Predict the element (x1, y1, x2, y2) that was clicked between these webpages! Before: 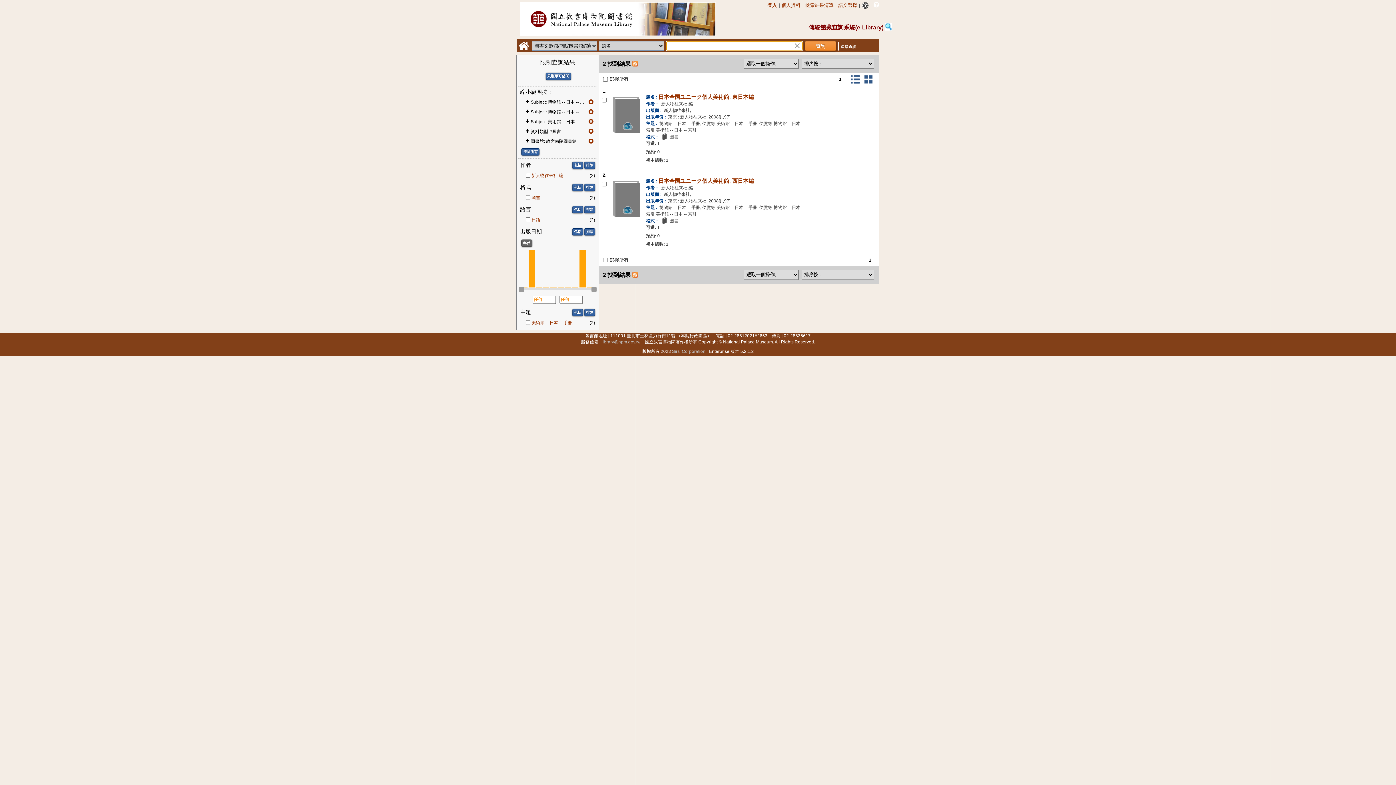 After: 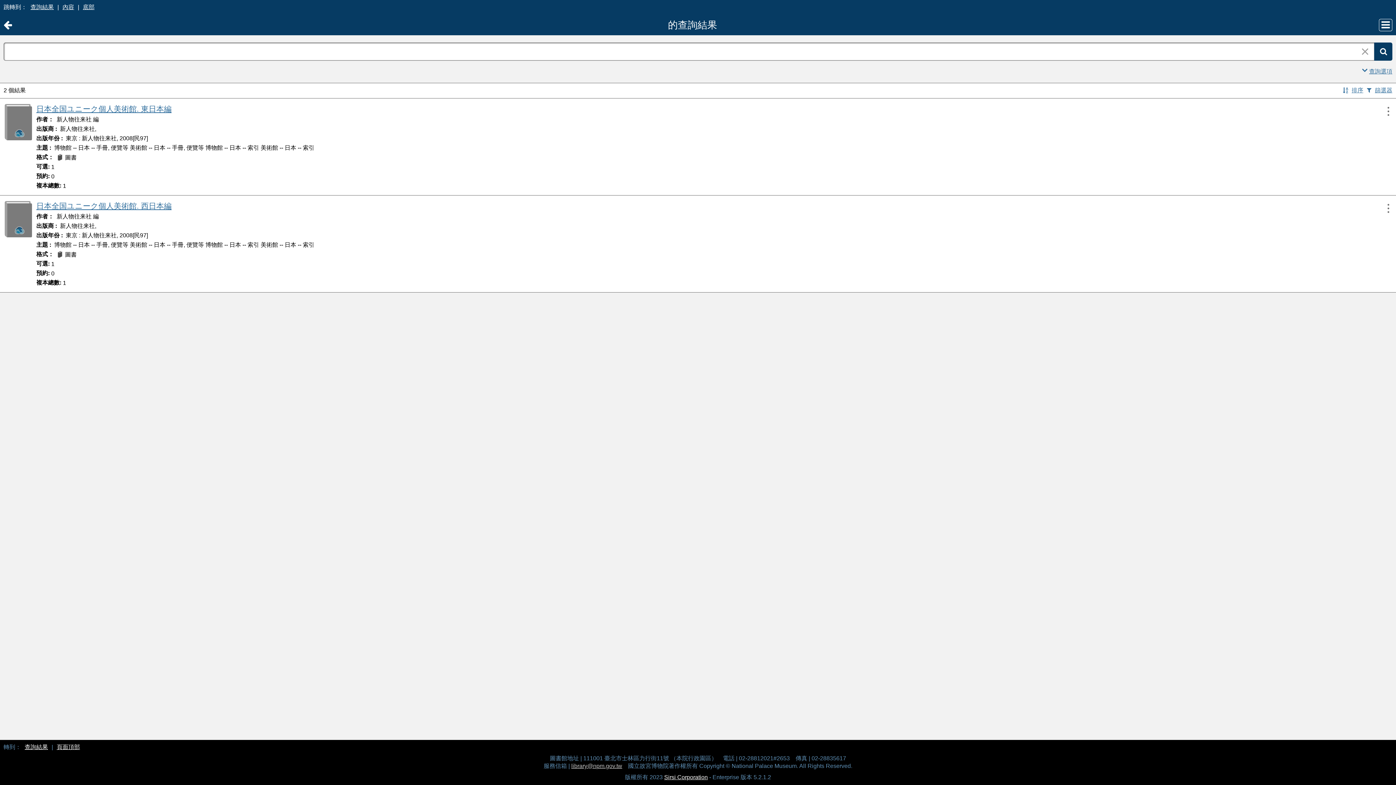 Action: bbox: (860, 0, 870, 9)